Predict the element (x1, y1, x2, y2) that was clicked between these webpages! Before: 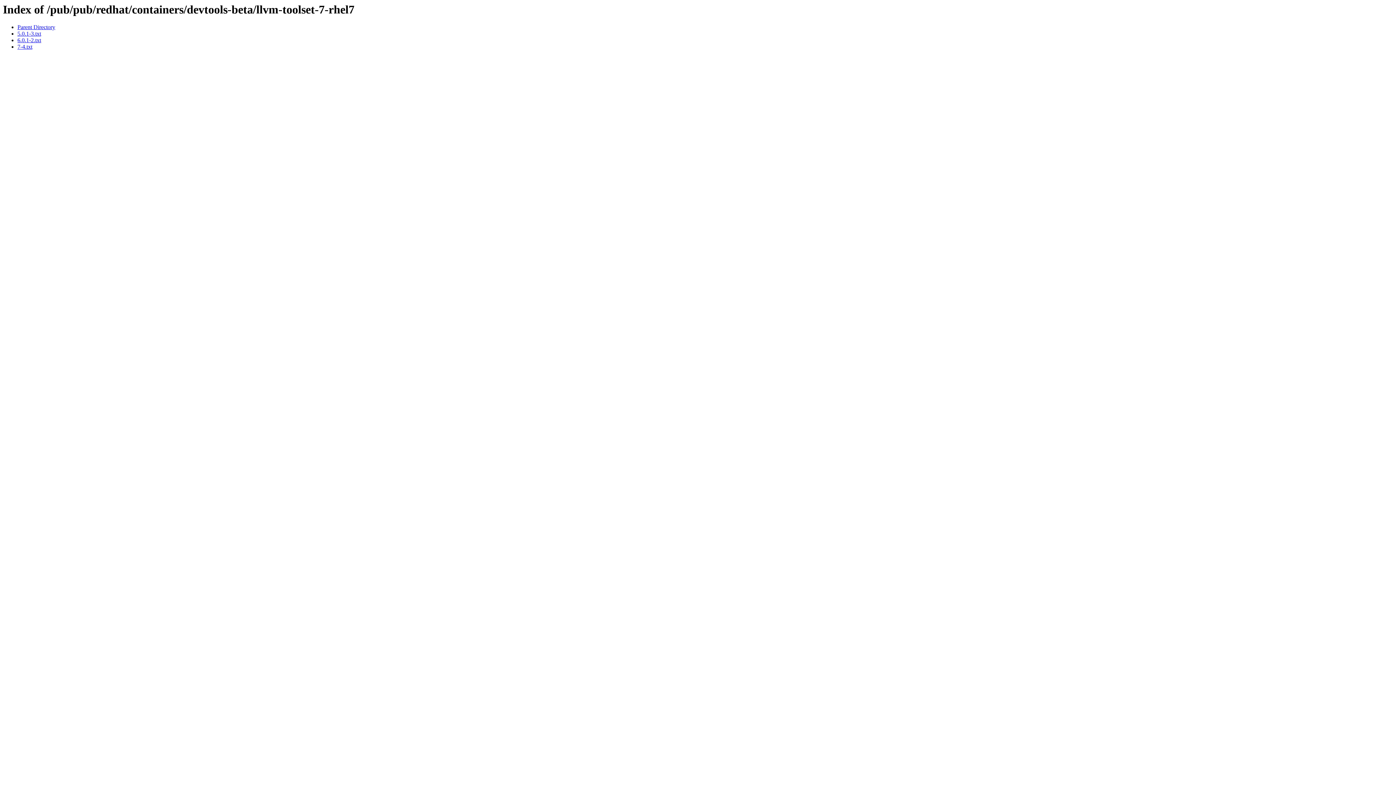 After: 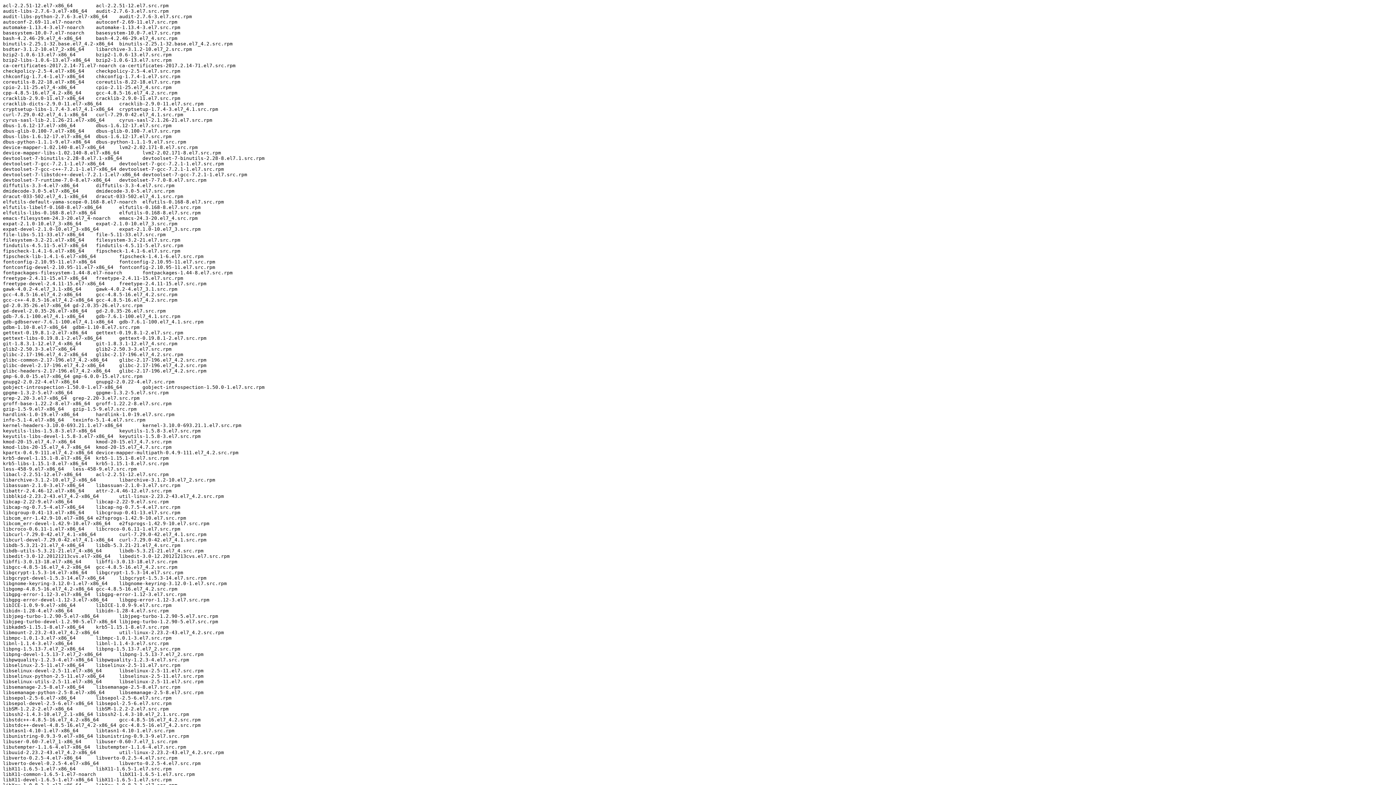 Action: bbox: (17, 30, 41, 36) label: 5.0.1-3.txt